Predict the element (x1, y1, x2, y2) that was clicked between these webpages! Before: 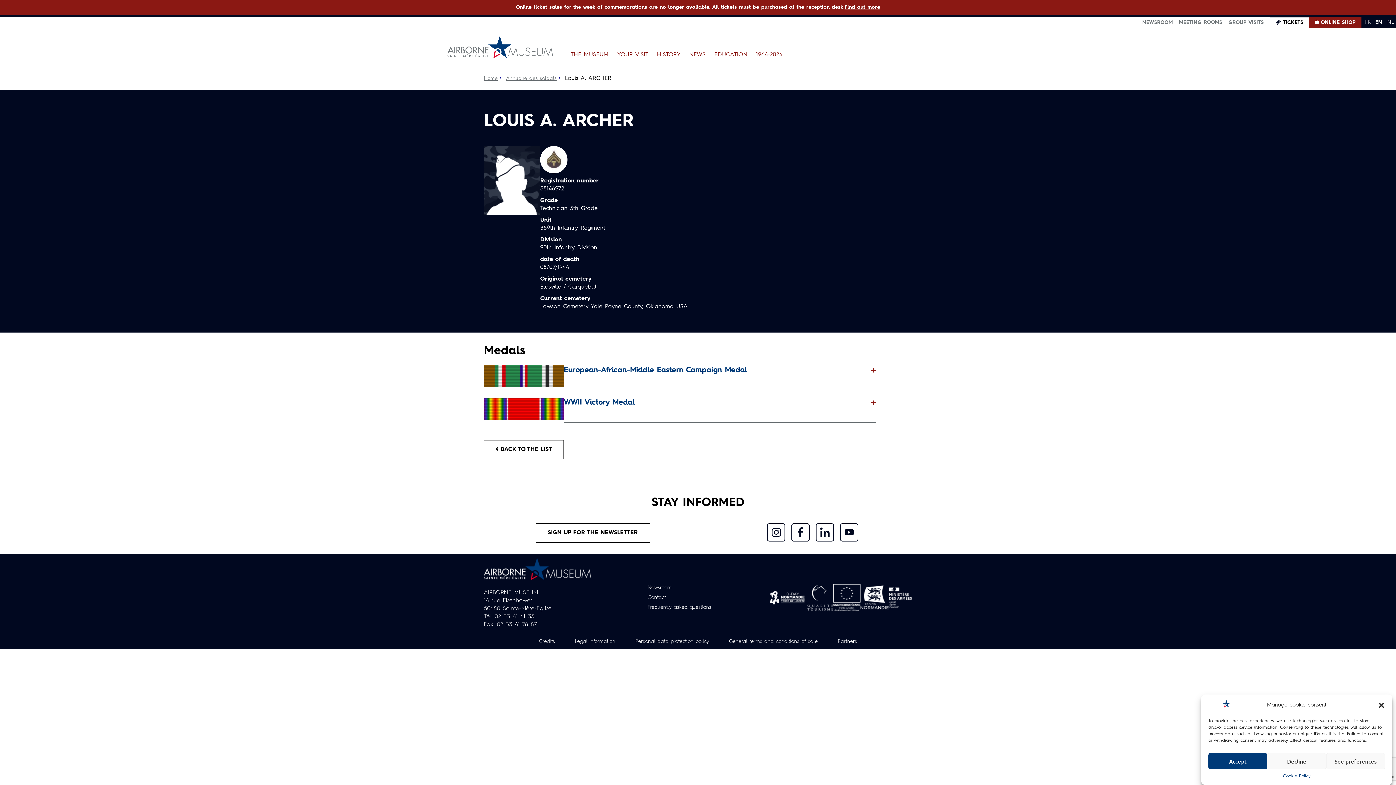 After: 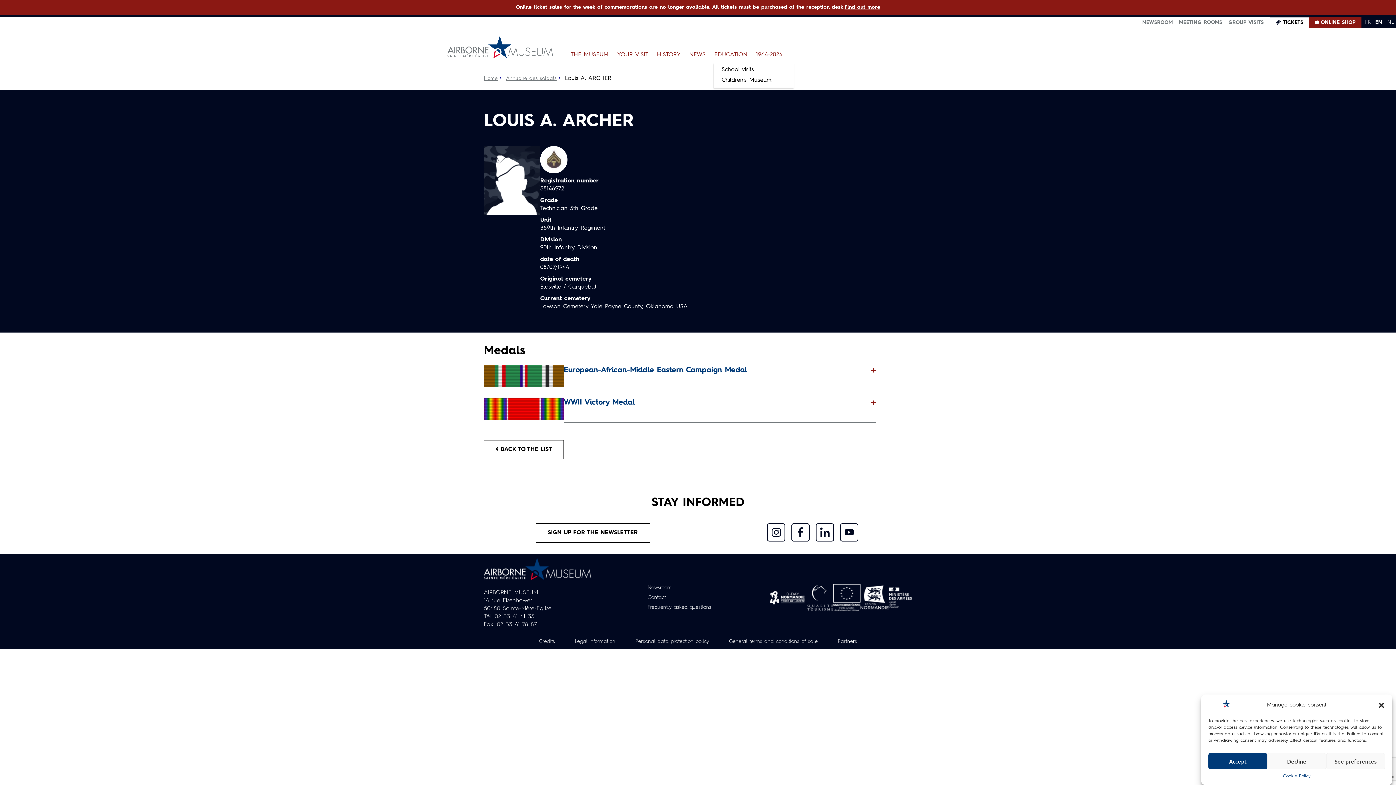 Action: label: EDUCATION bbox: (713, 44, 748, 63)